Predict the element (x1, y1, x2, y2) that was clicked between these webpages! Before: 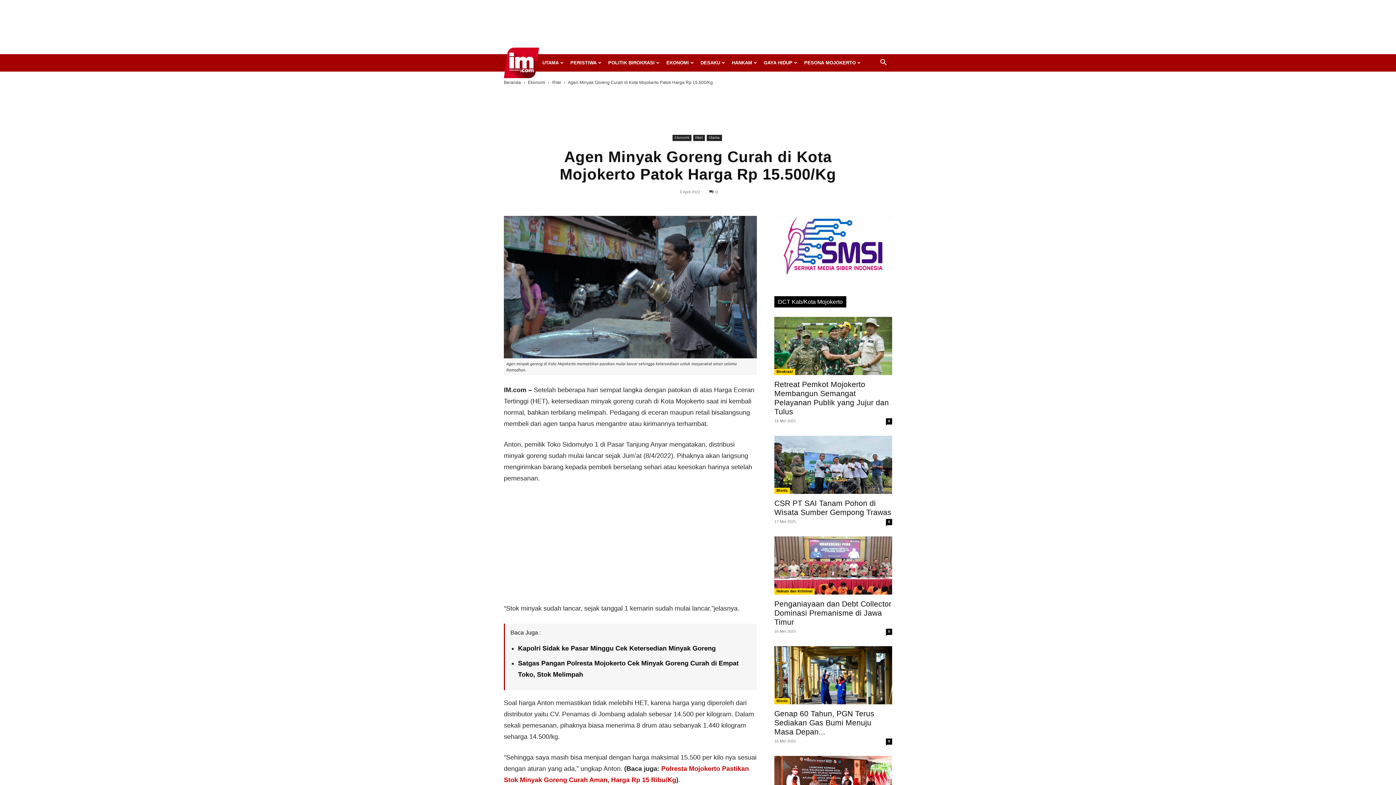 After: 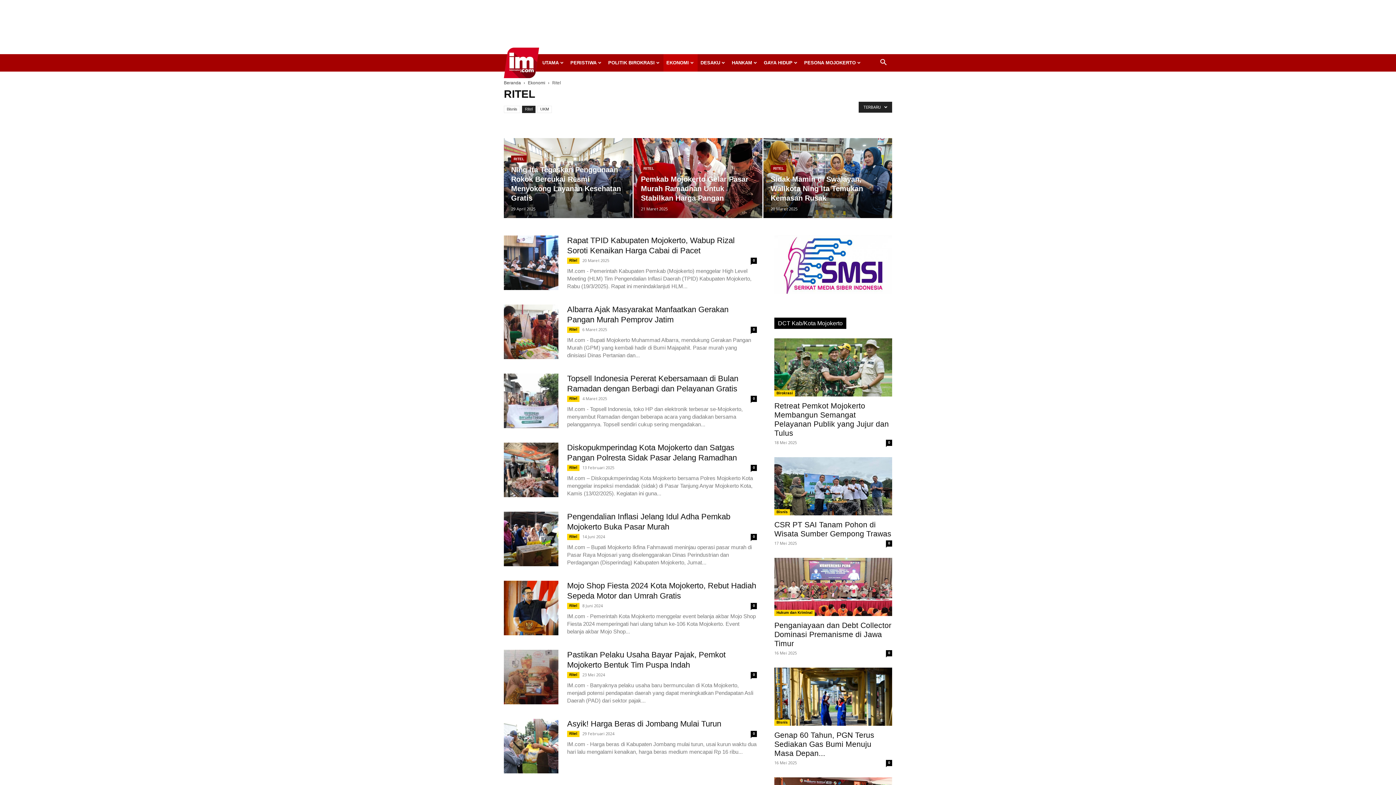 Action: label: Ritel bbox: (693, 134, 704, 141)